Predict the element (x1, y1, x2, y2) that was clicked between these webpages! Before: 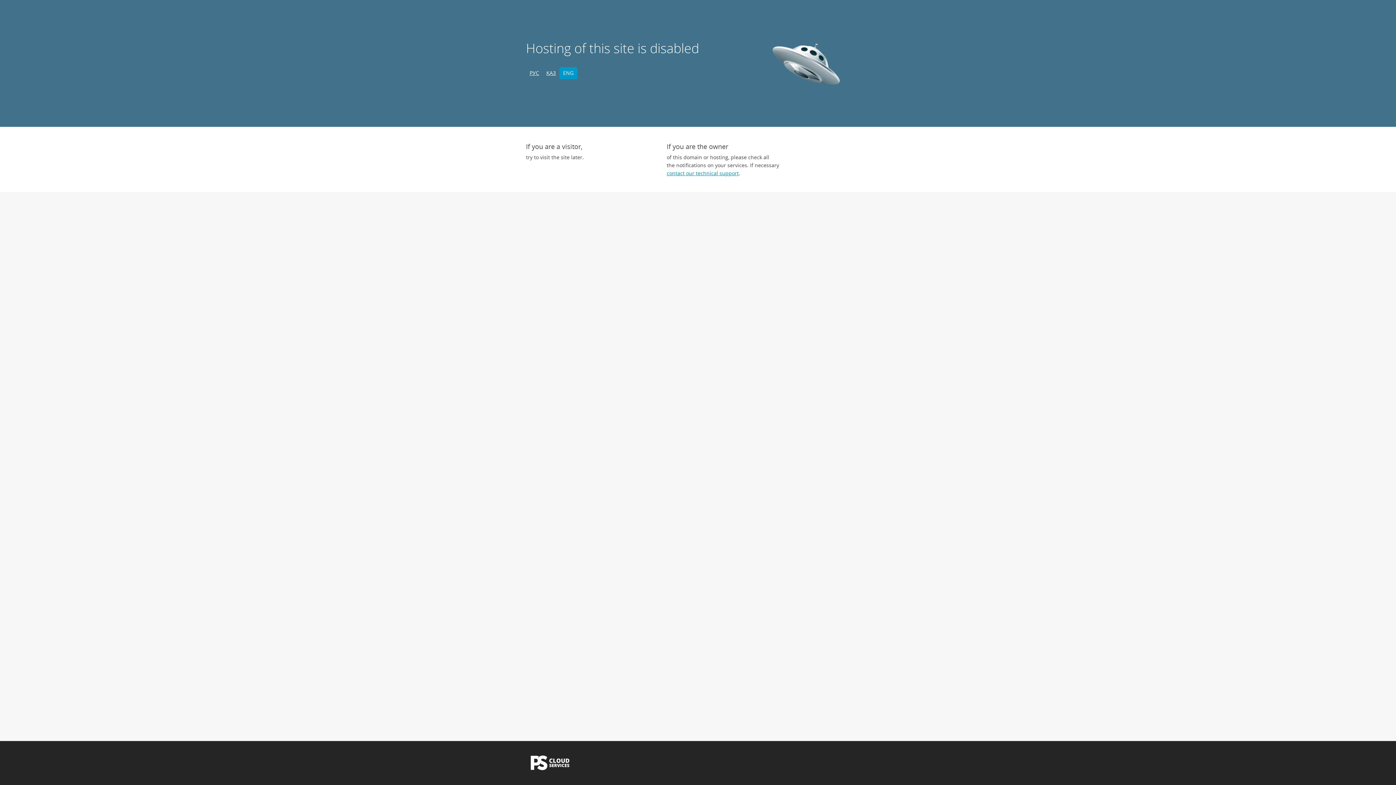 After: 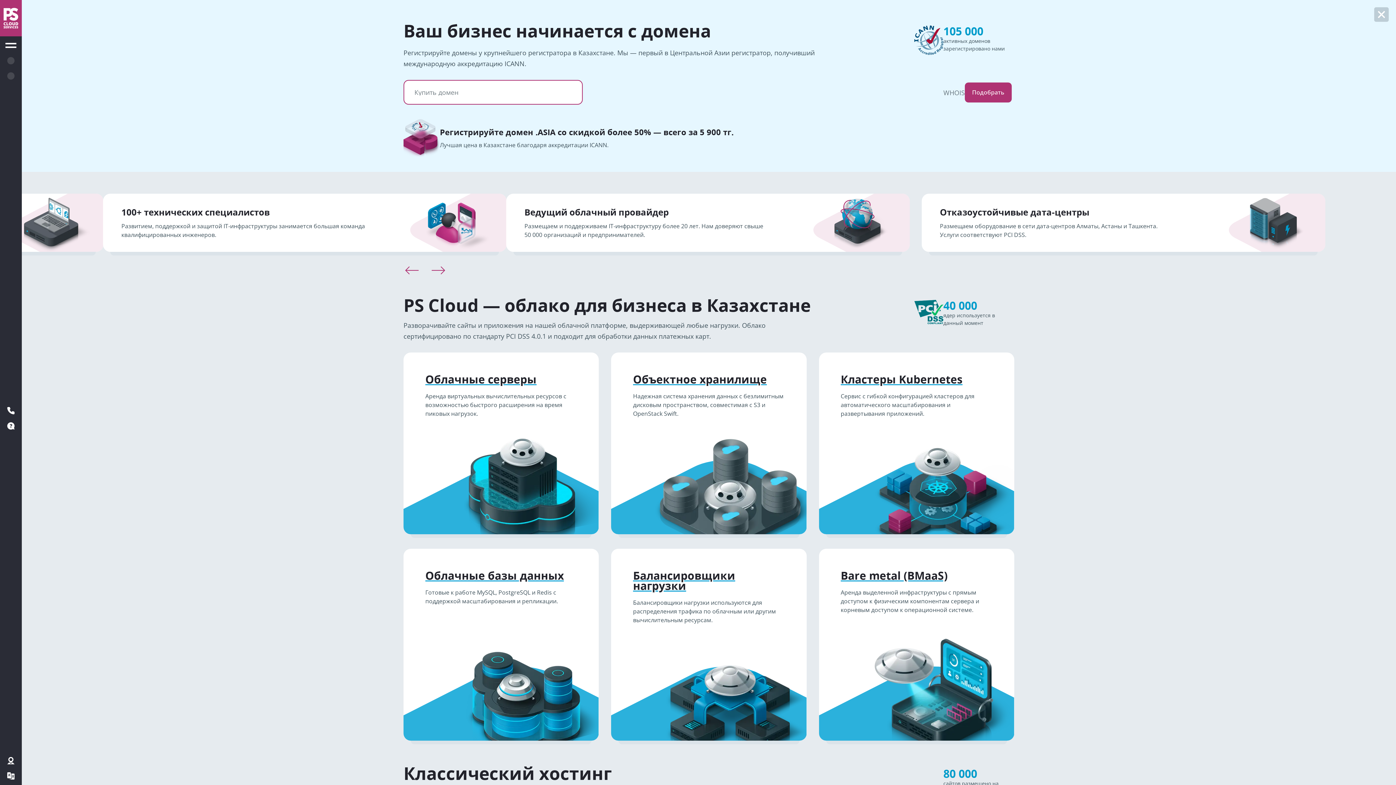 Action: bbox: (526, 765, 574, 772)